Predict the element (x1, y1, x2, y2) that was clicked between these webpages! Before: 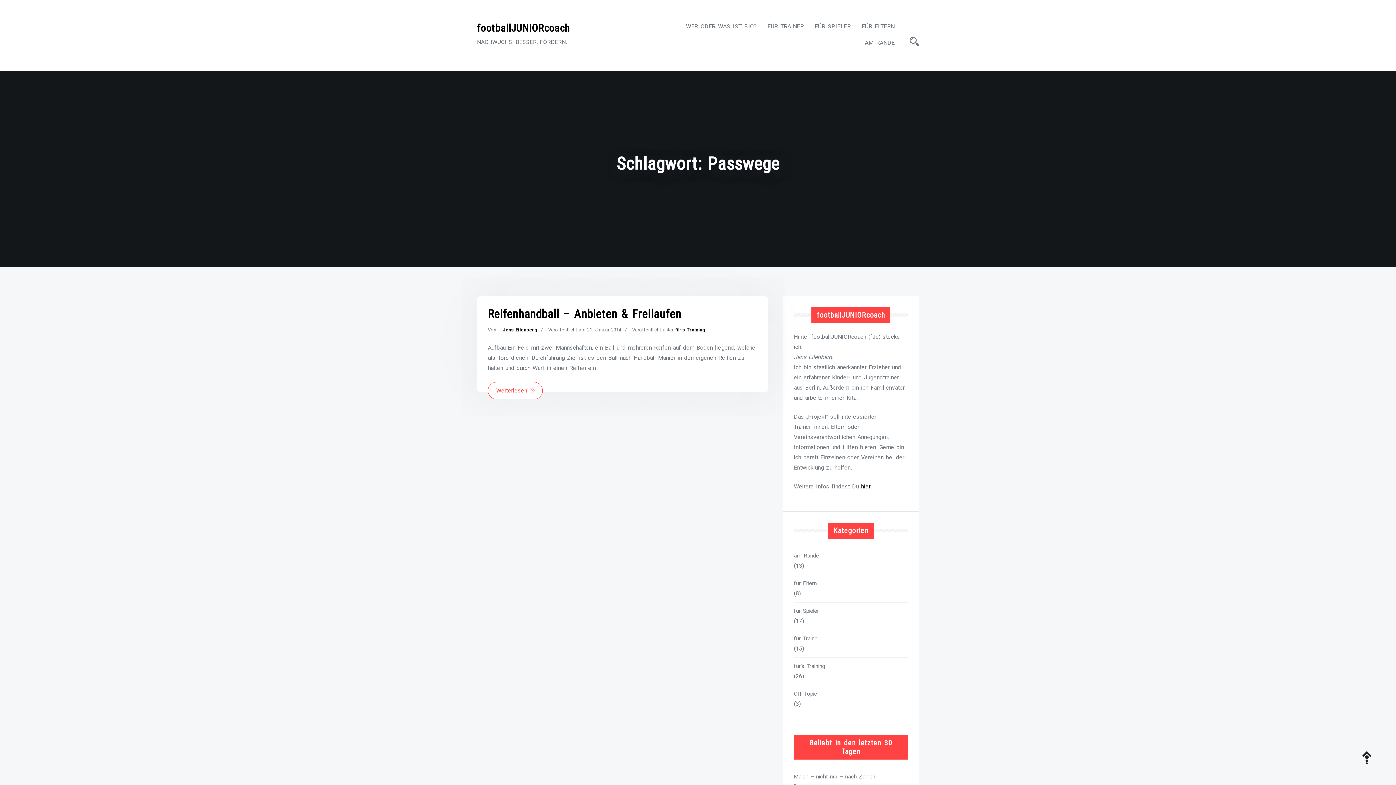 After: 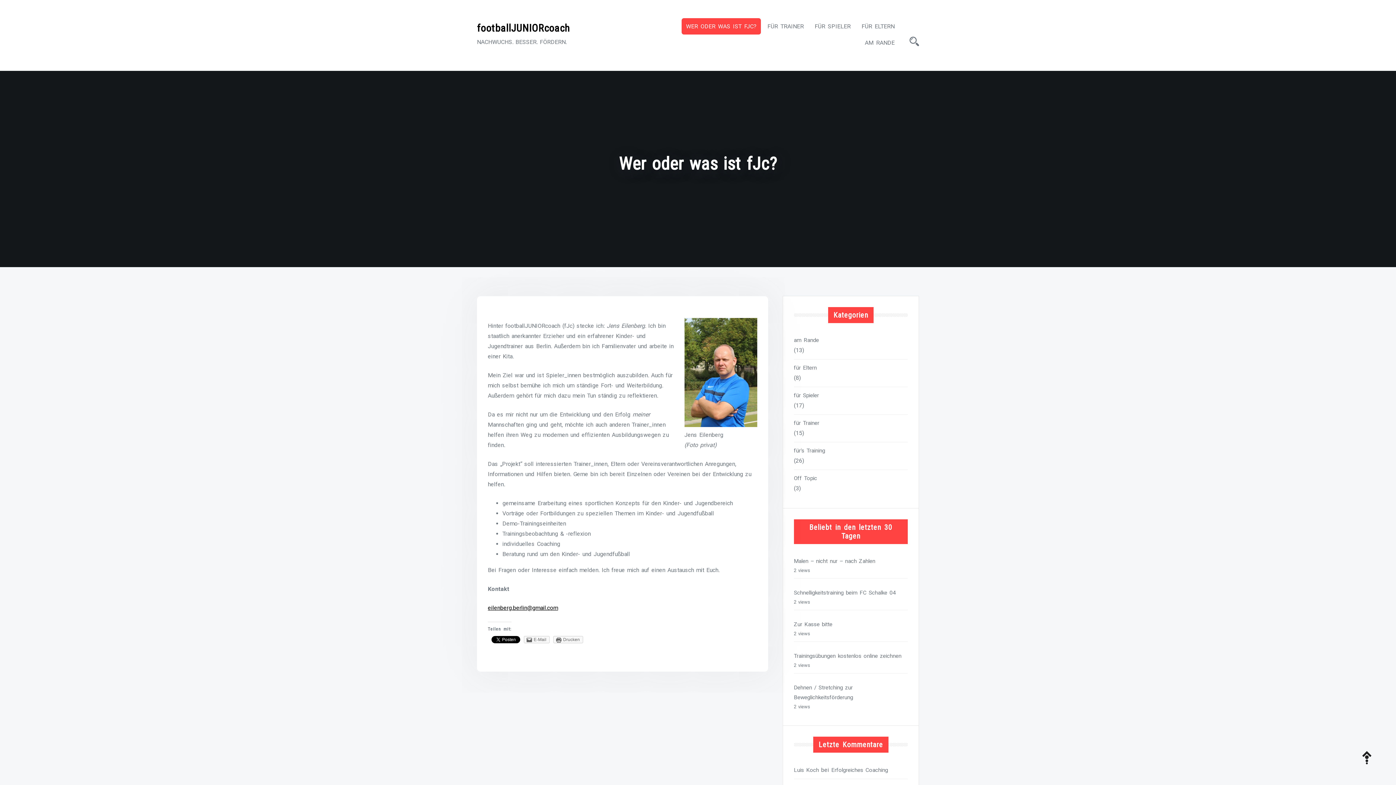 Action: bbox: (681, 18, 761, 34) label: WER ODER WAS IST FJC?